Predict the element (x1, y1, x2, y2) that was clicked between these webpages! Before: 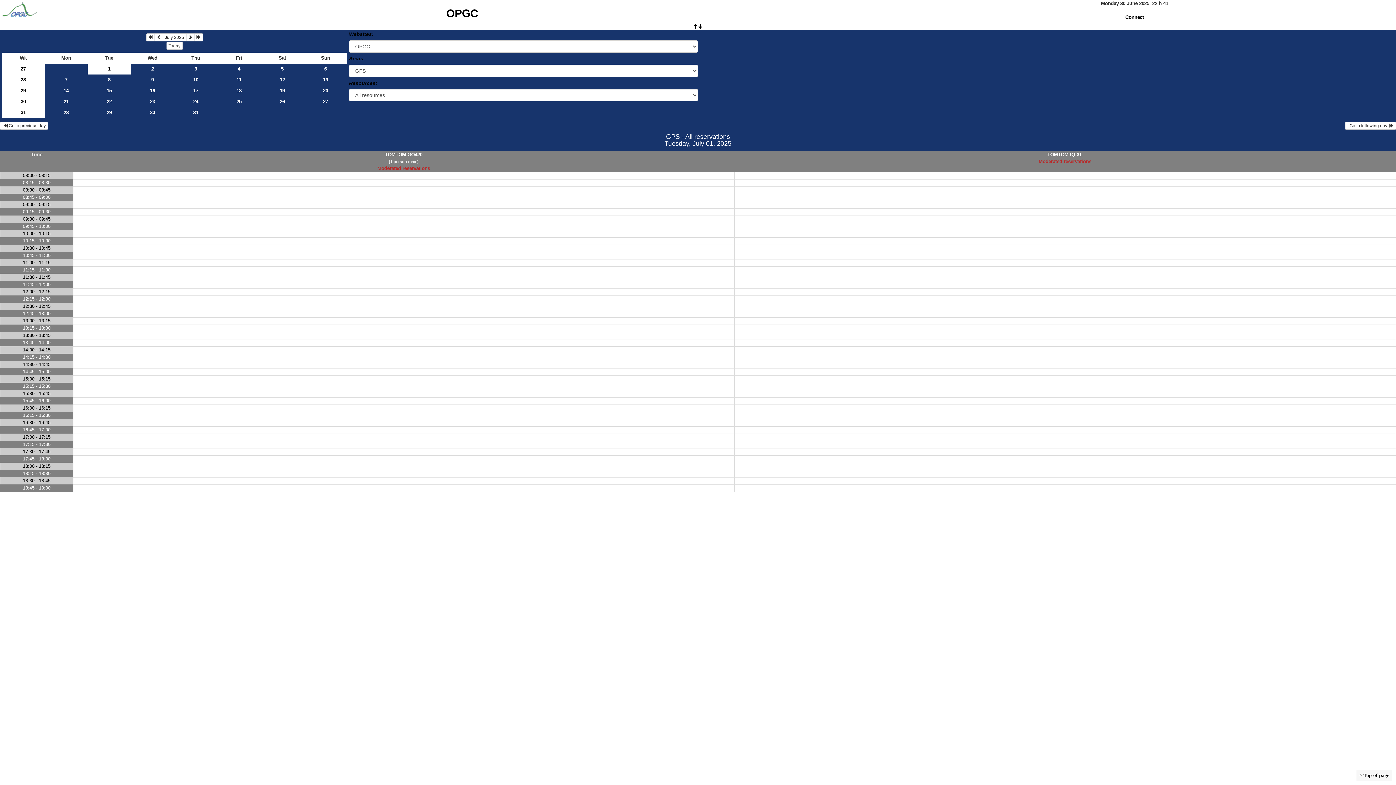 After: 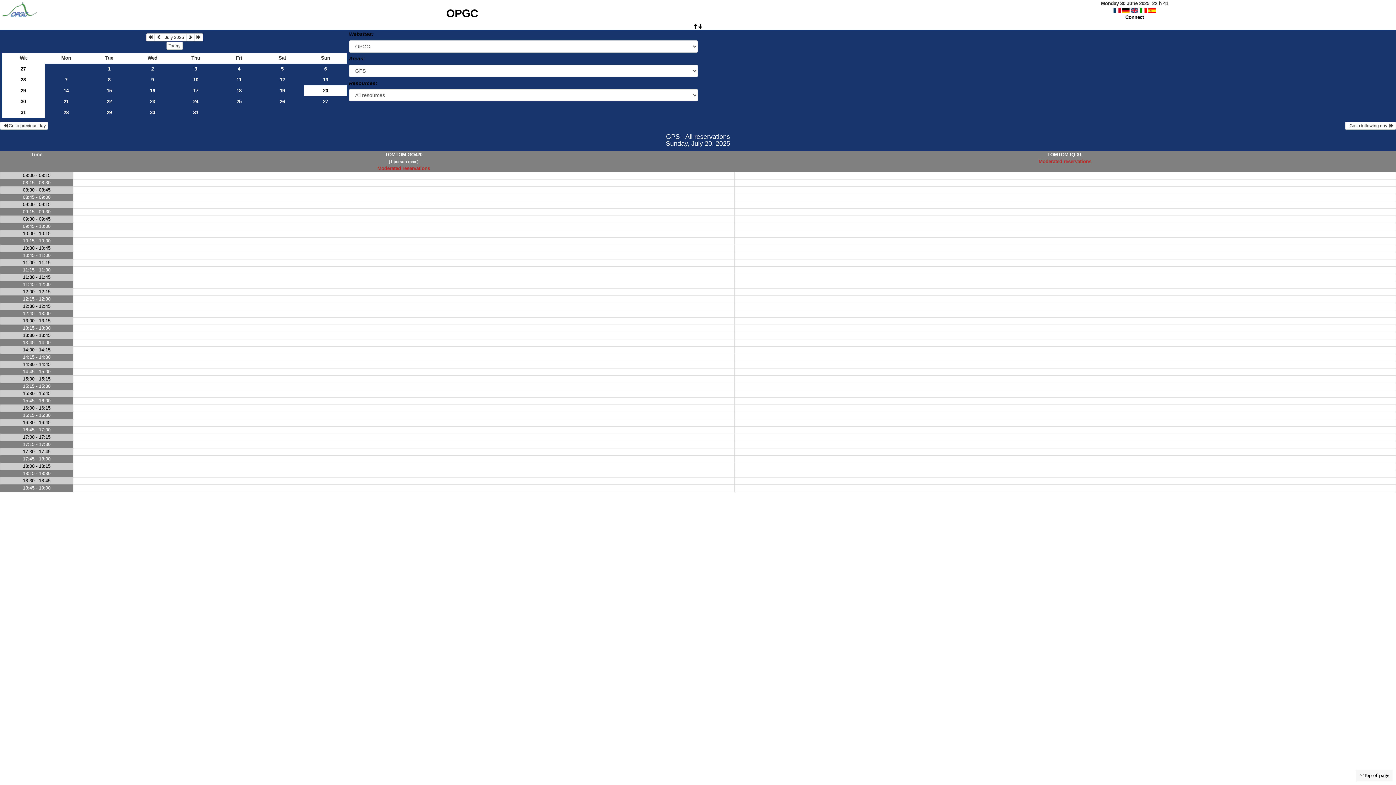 Action: label: 20 bbox: (304, 85, 347, 96)